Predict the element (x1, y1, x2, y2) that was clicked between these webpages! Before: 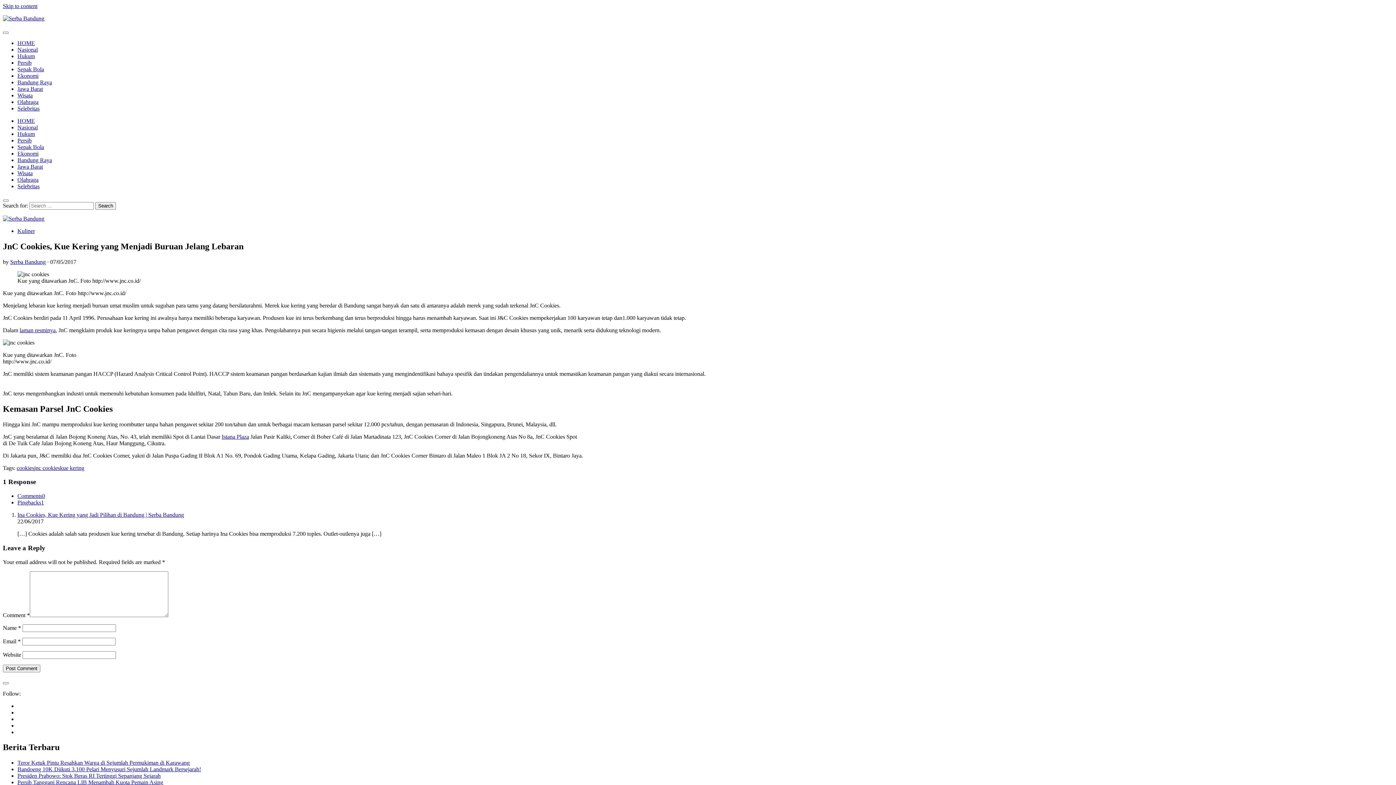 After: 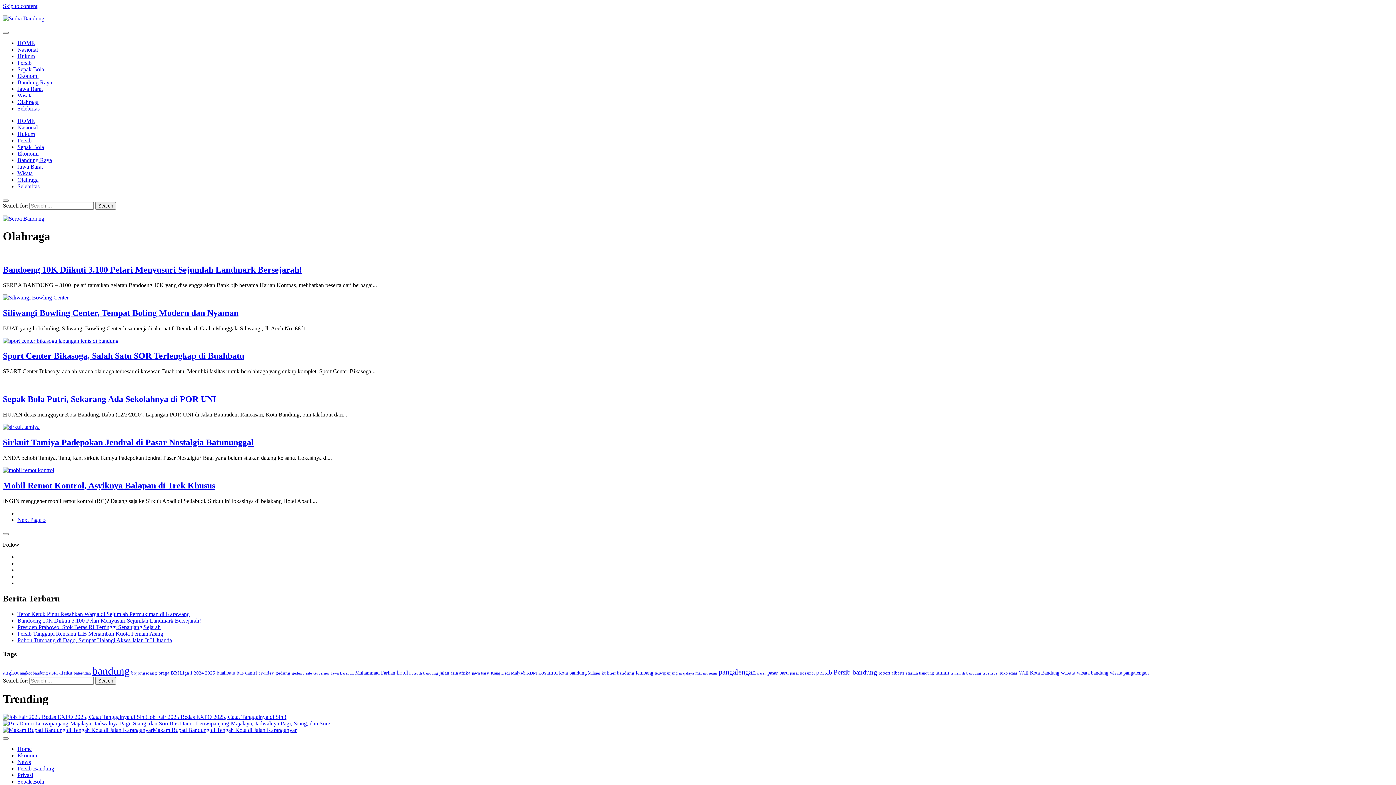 Action: label: Olahraga bbox: (17, 176, 38, 182)